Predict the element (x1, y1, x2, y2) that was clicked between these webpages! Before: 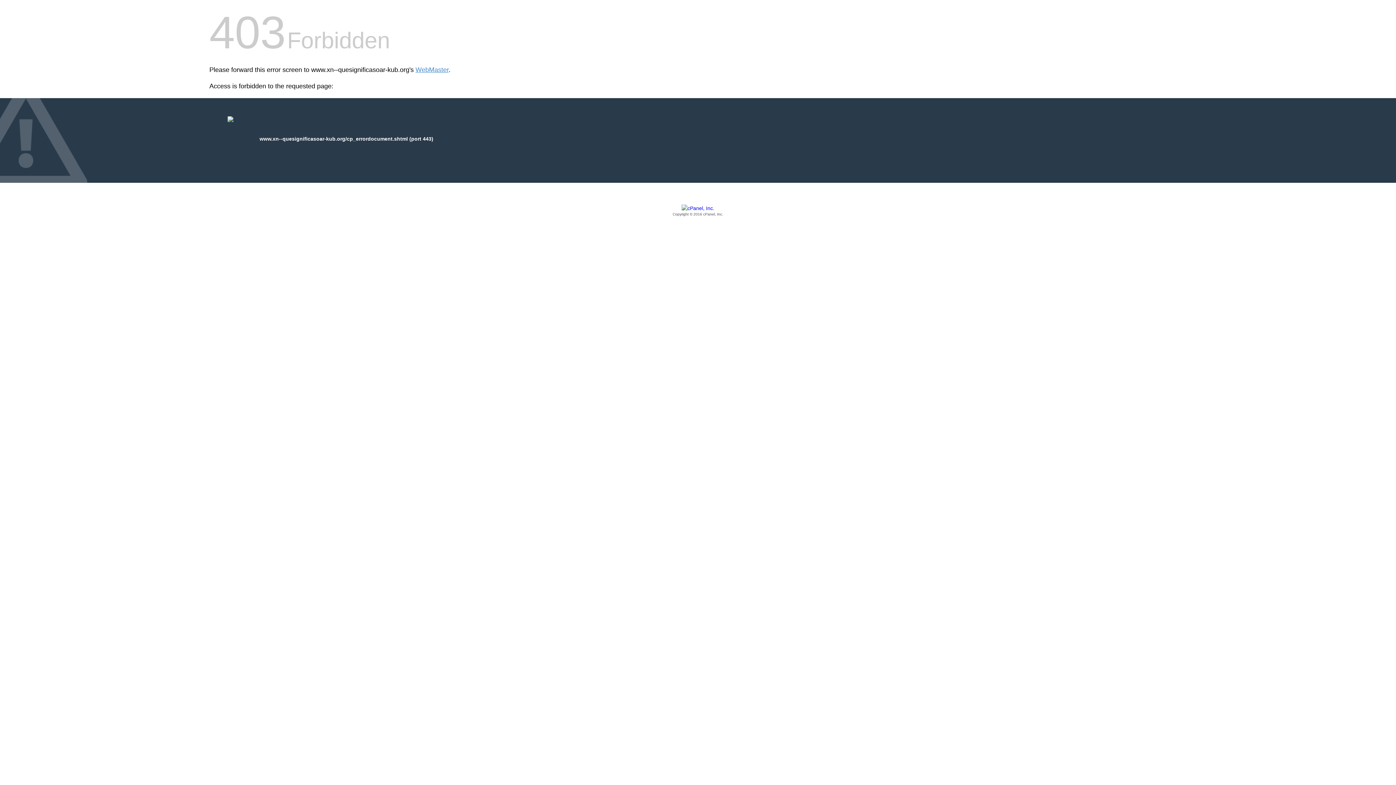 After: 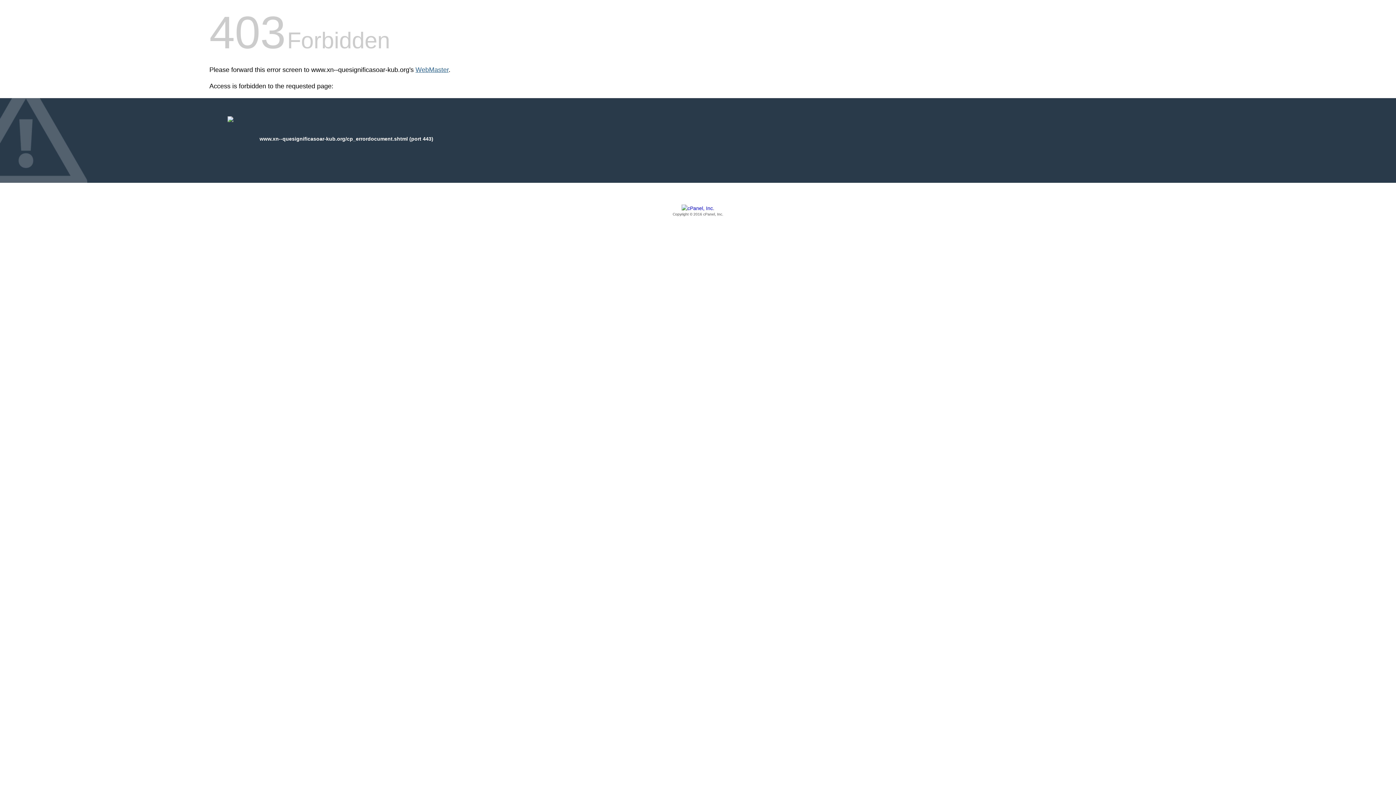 Action: label: WebMaster bbox: (415, 66, 448, 73)